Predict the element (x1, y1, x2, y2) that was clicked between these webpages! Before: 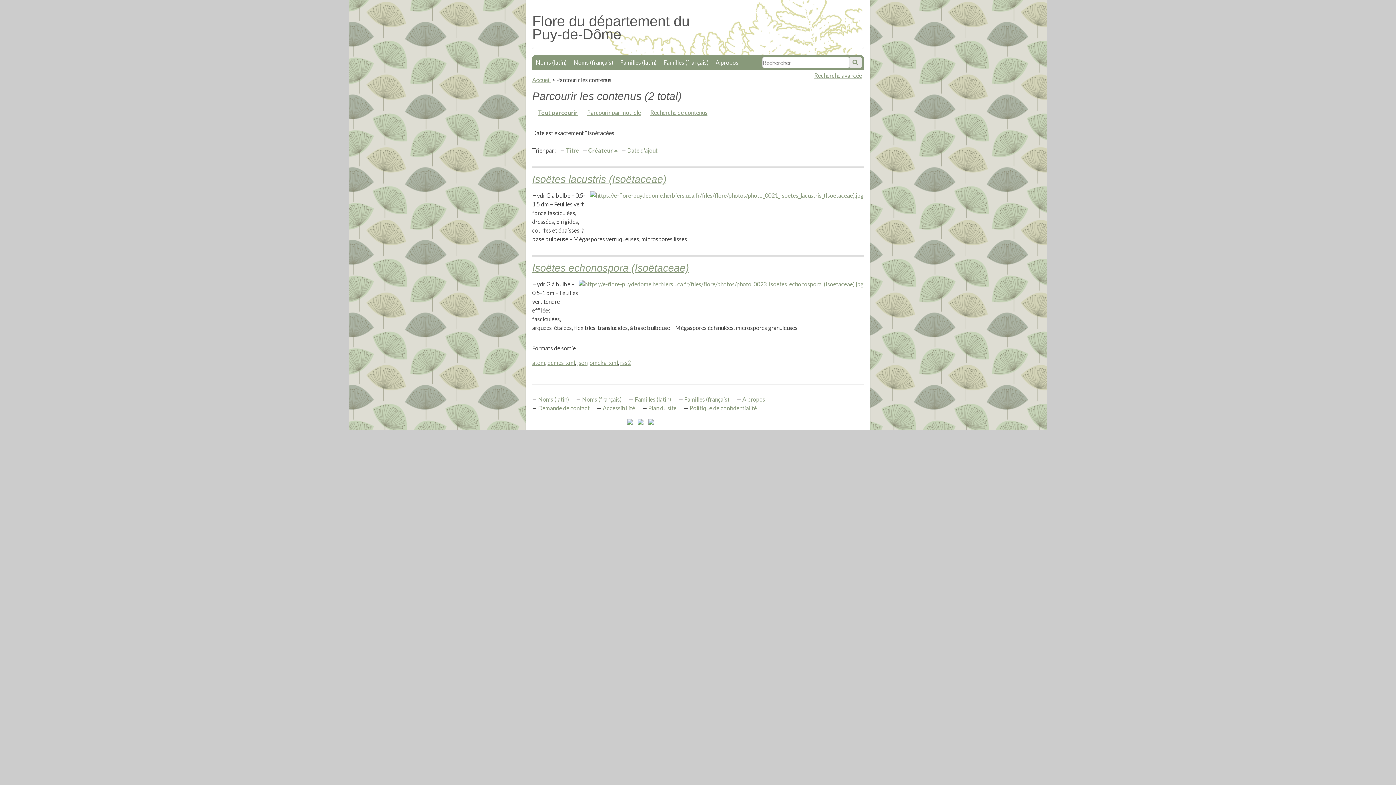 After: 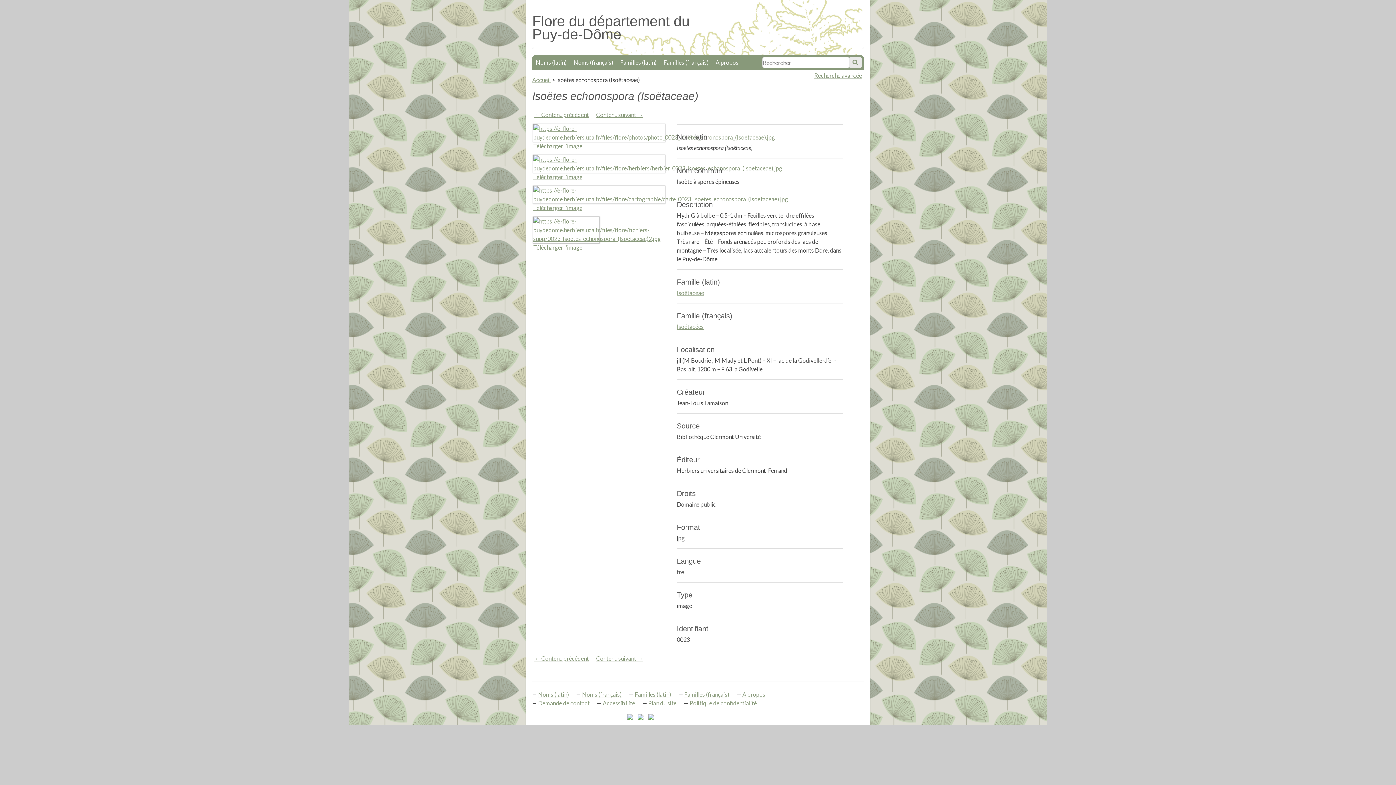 Action: label: Isoëtes echonospora (Isoëtaceae) bbox: (532, 262, 689, 273)